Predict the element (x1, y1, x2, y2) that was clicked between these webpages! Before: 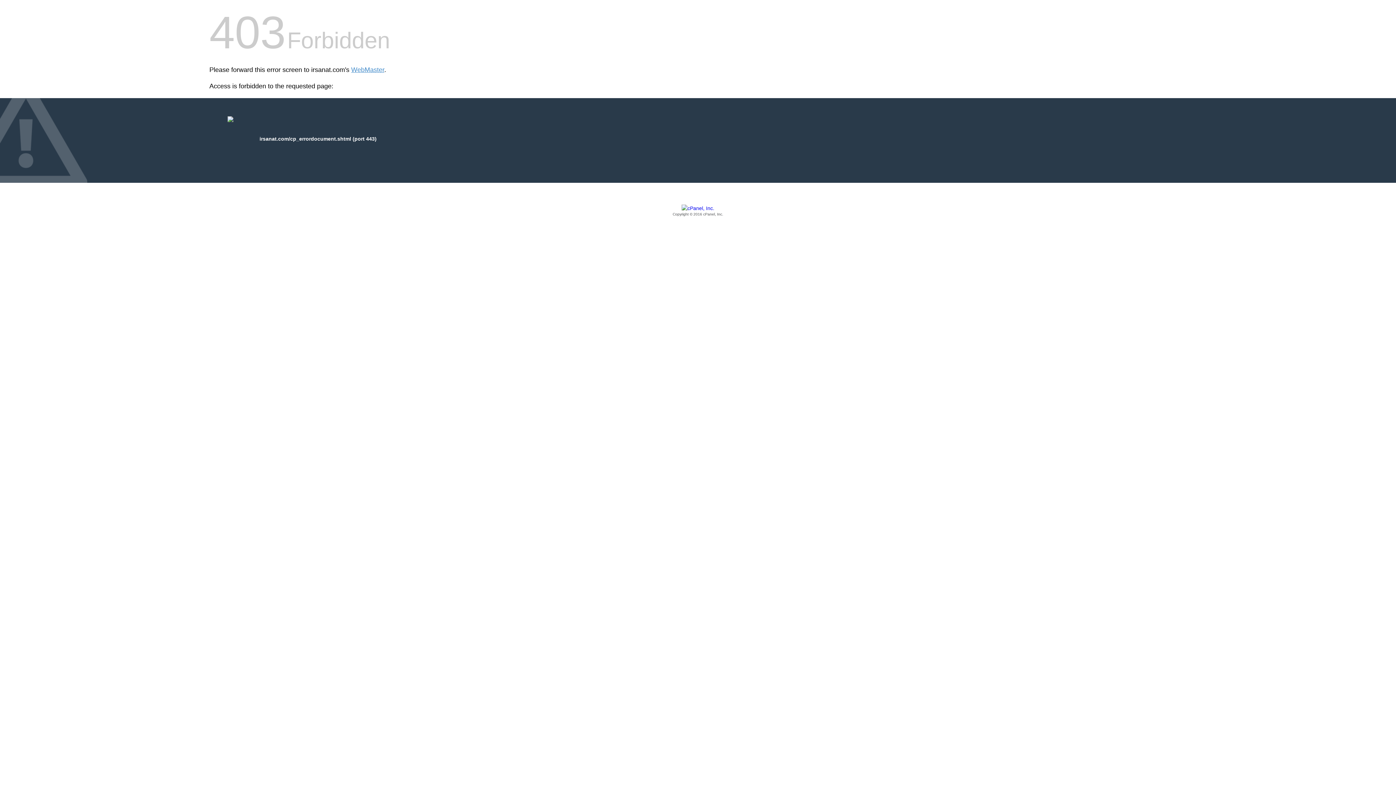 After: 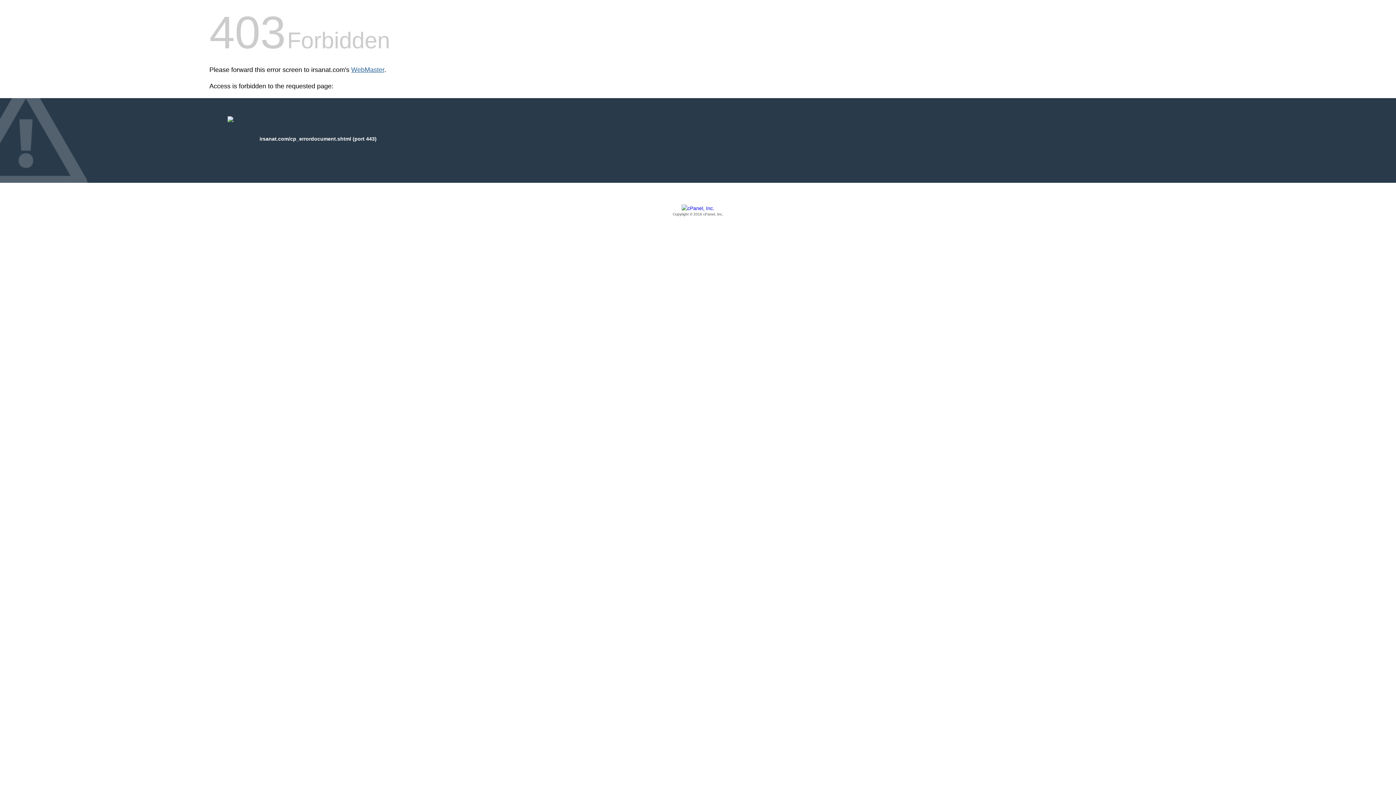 Action: bbox: (351, 66, 384, 73) label: WebMaster